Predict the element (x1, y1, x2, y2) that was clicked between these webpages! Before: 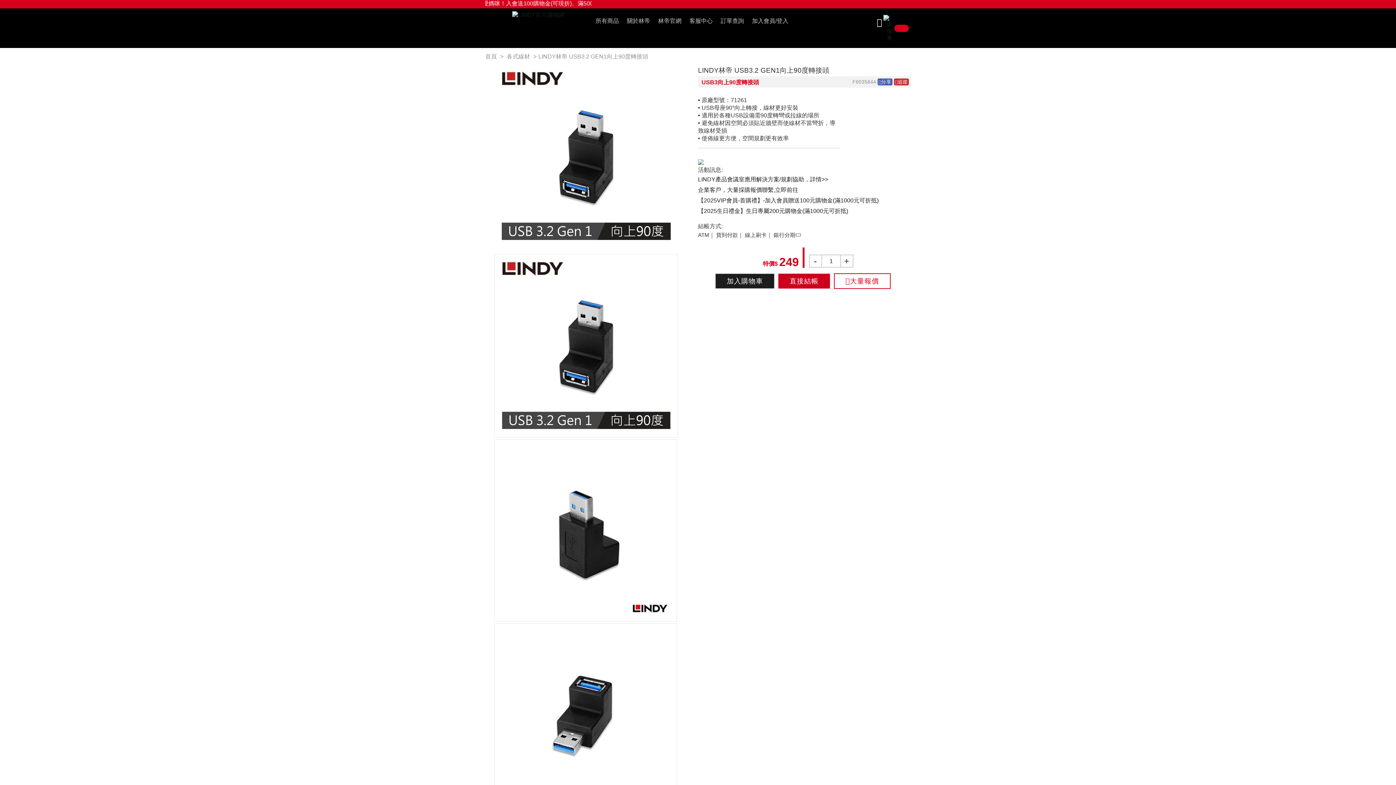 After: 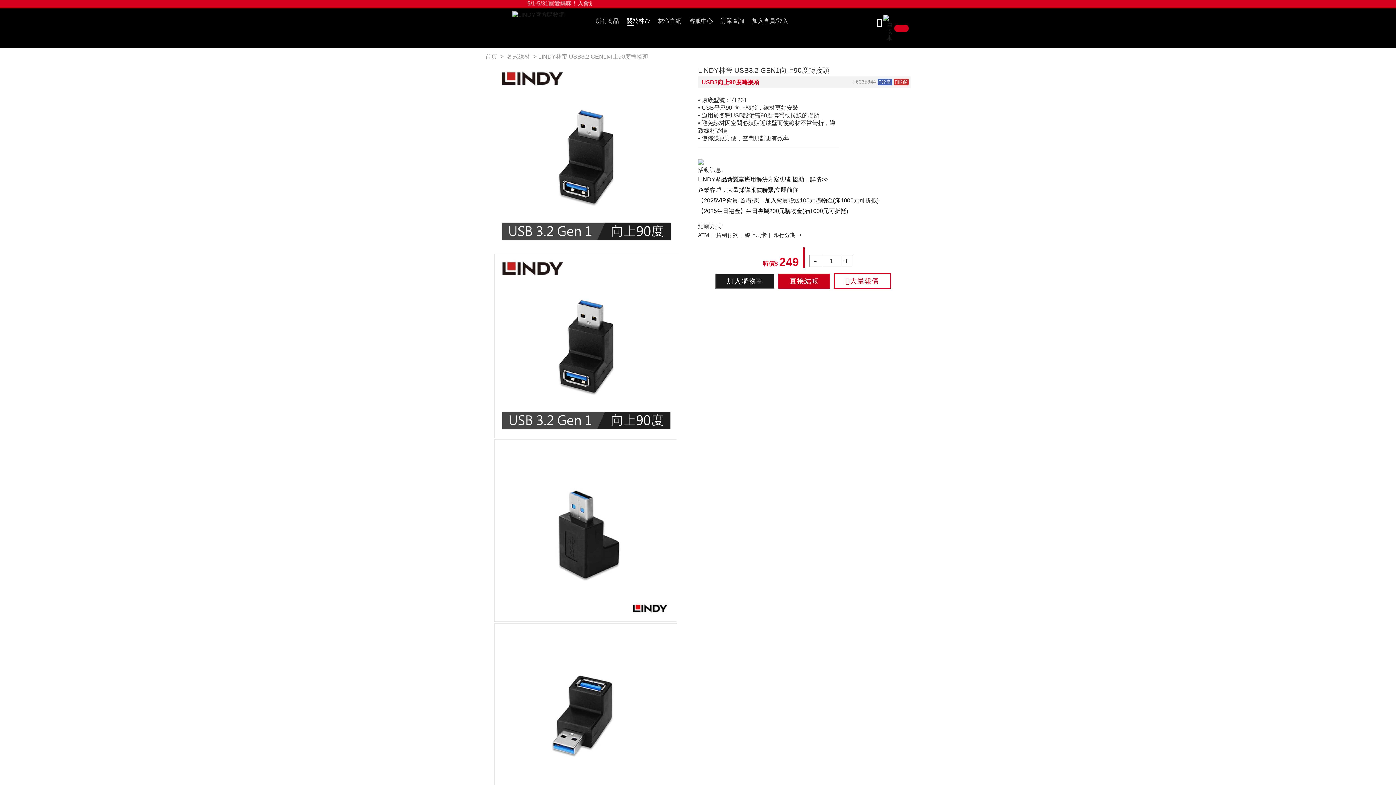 Action: label: 關於林帝 bbox: (627, 17, 650, 24)